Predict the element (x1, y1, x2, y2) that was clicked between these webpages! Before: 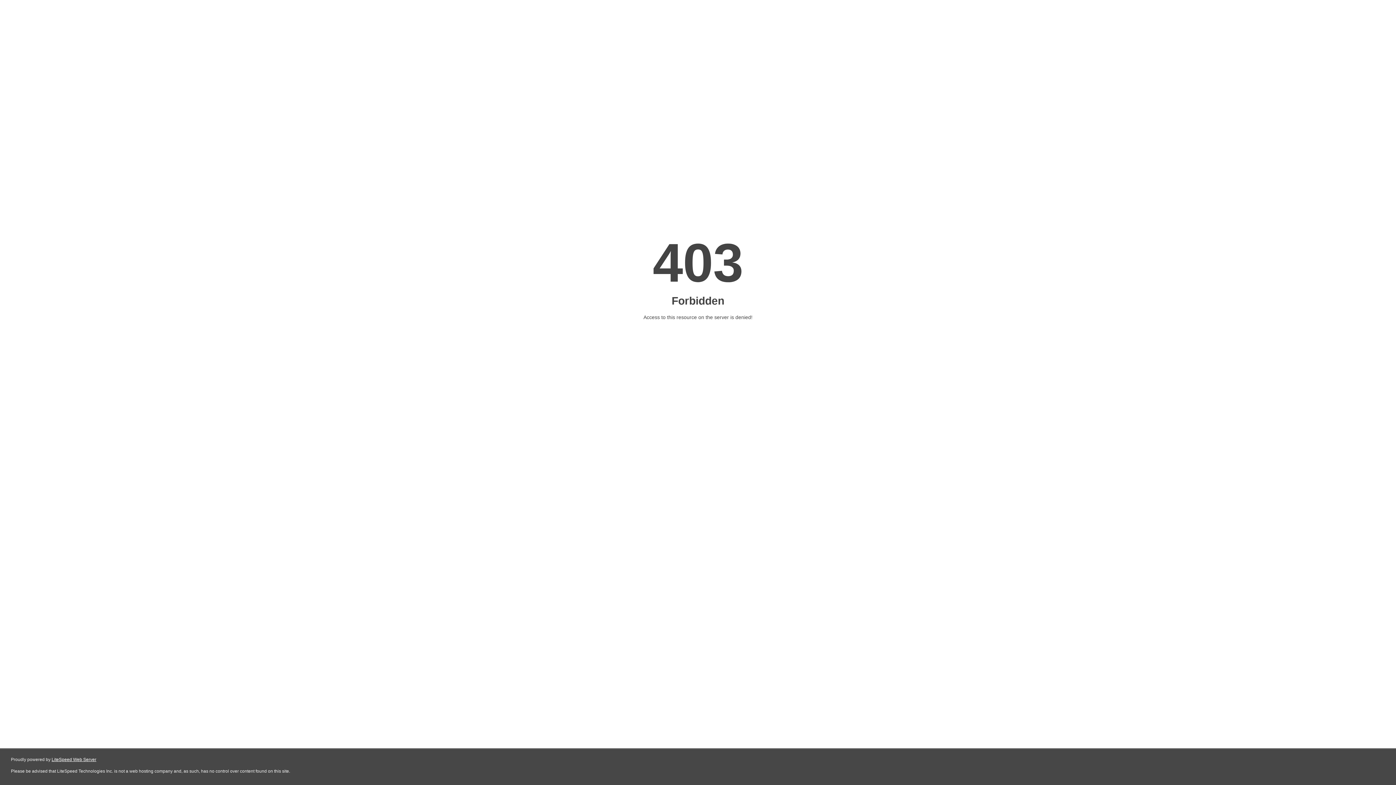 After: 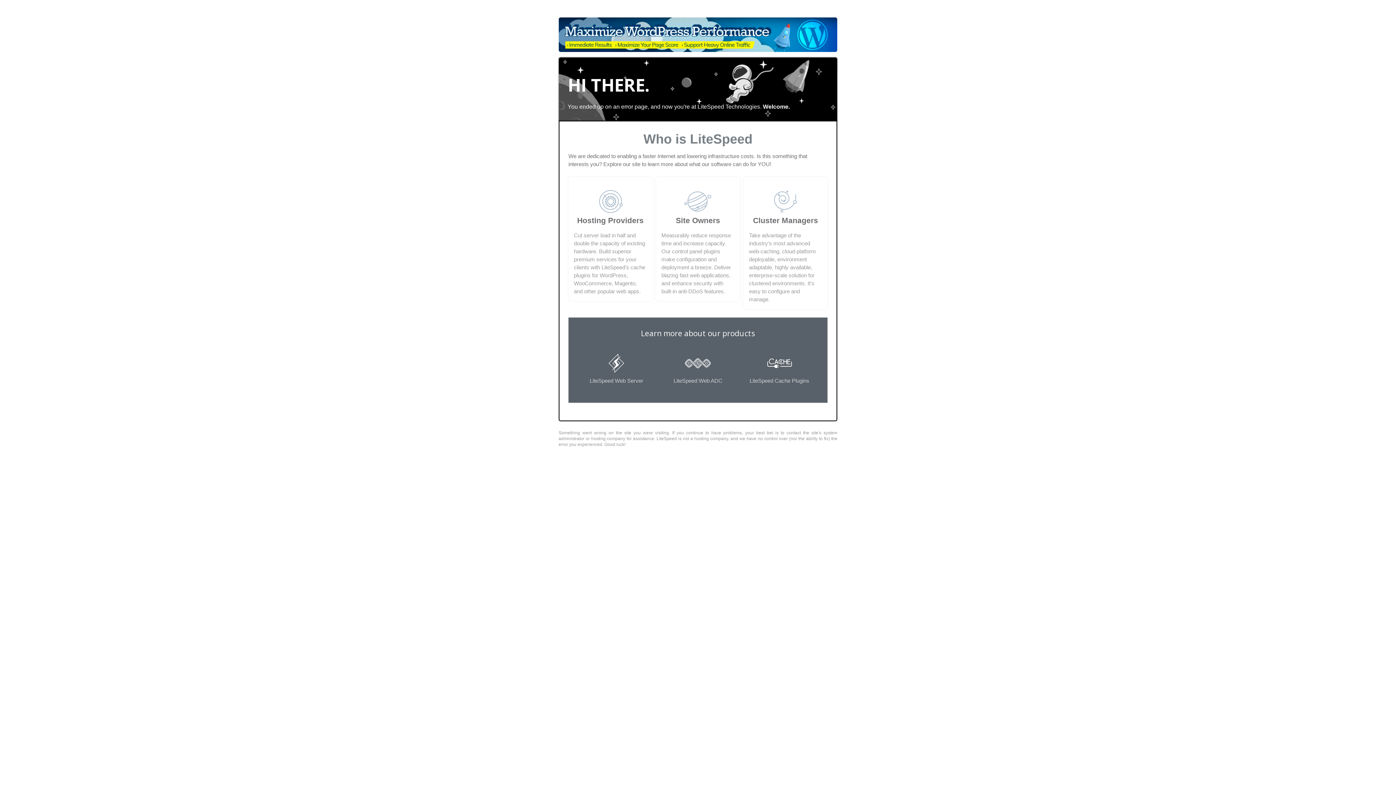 Action: label: LiteSpeed Web Server bbox: (51, 757, 96, 762)